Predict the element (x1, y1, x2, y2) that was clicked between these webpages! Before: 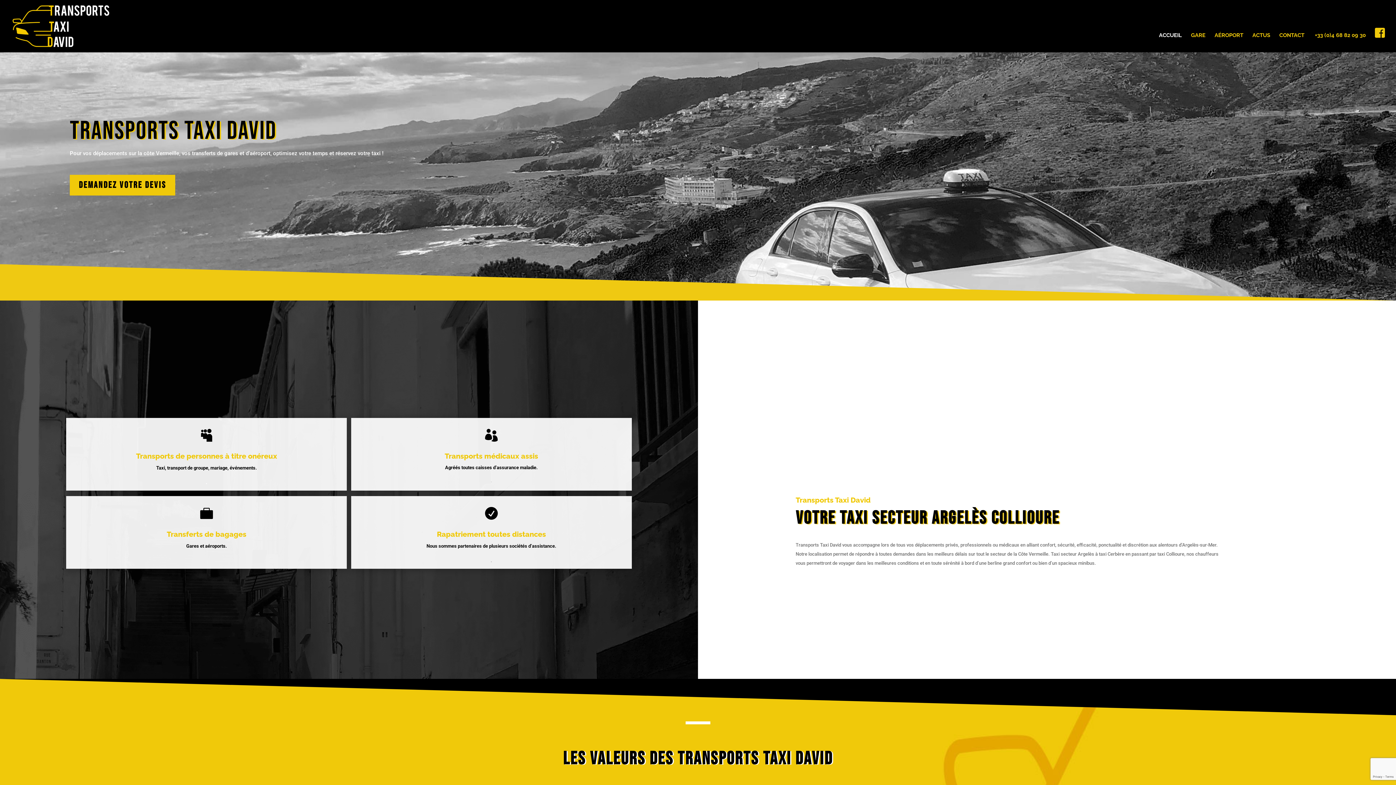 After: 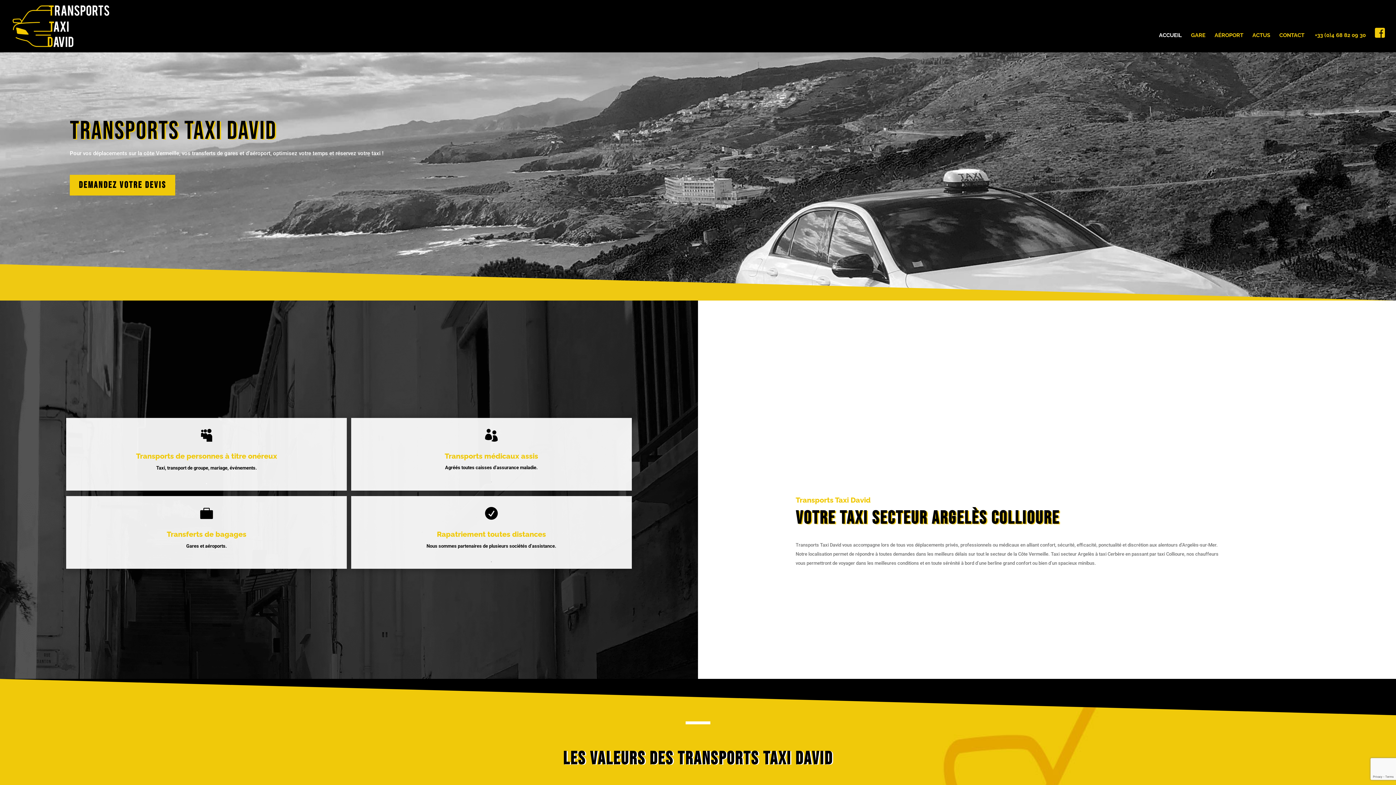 Action: bbox: (1313, 18, 1366, 32)